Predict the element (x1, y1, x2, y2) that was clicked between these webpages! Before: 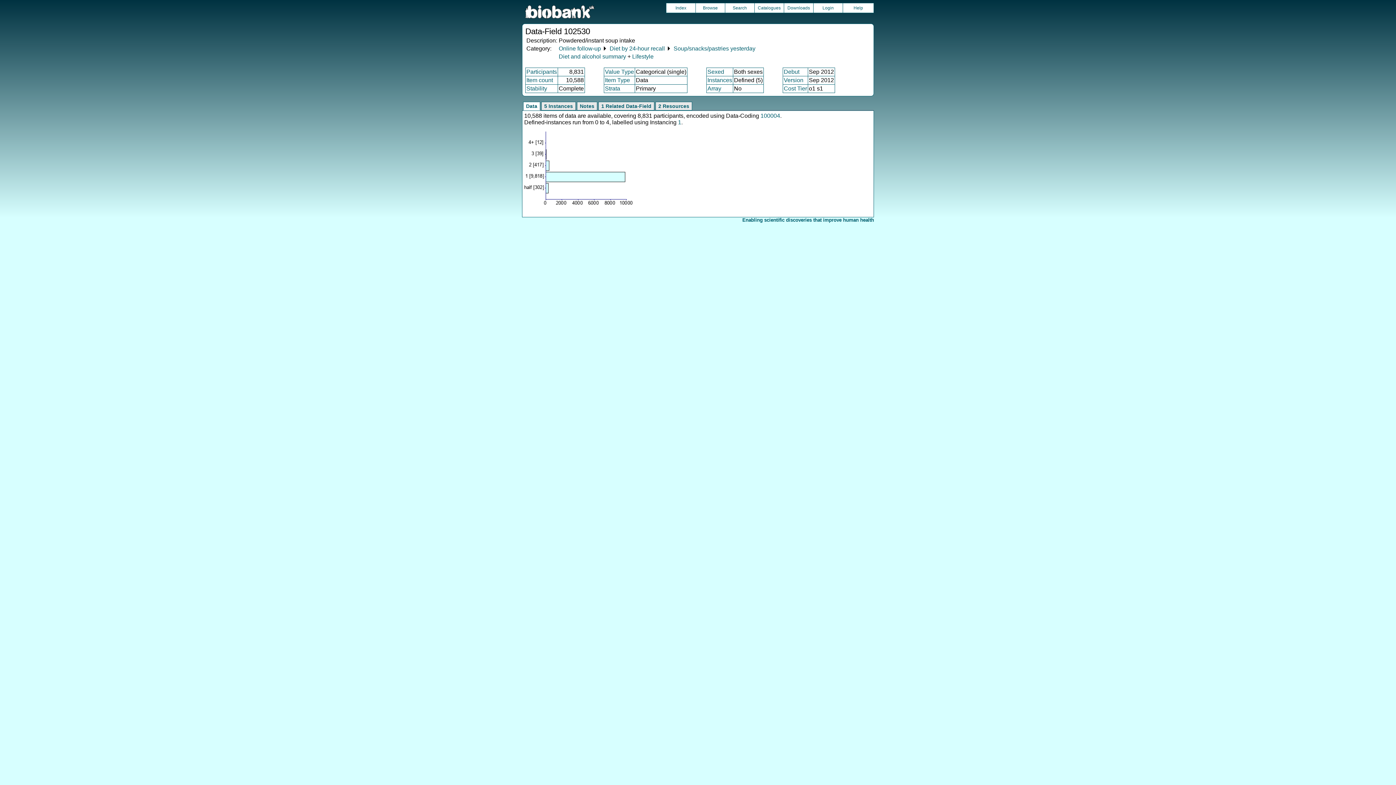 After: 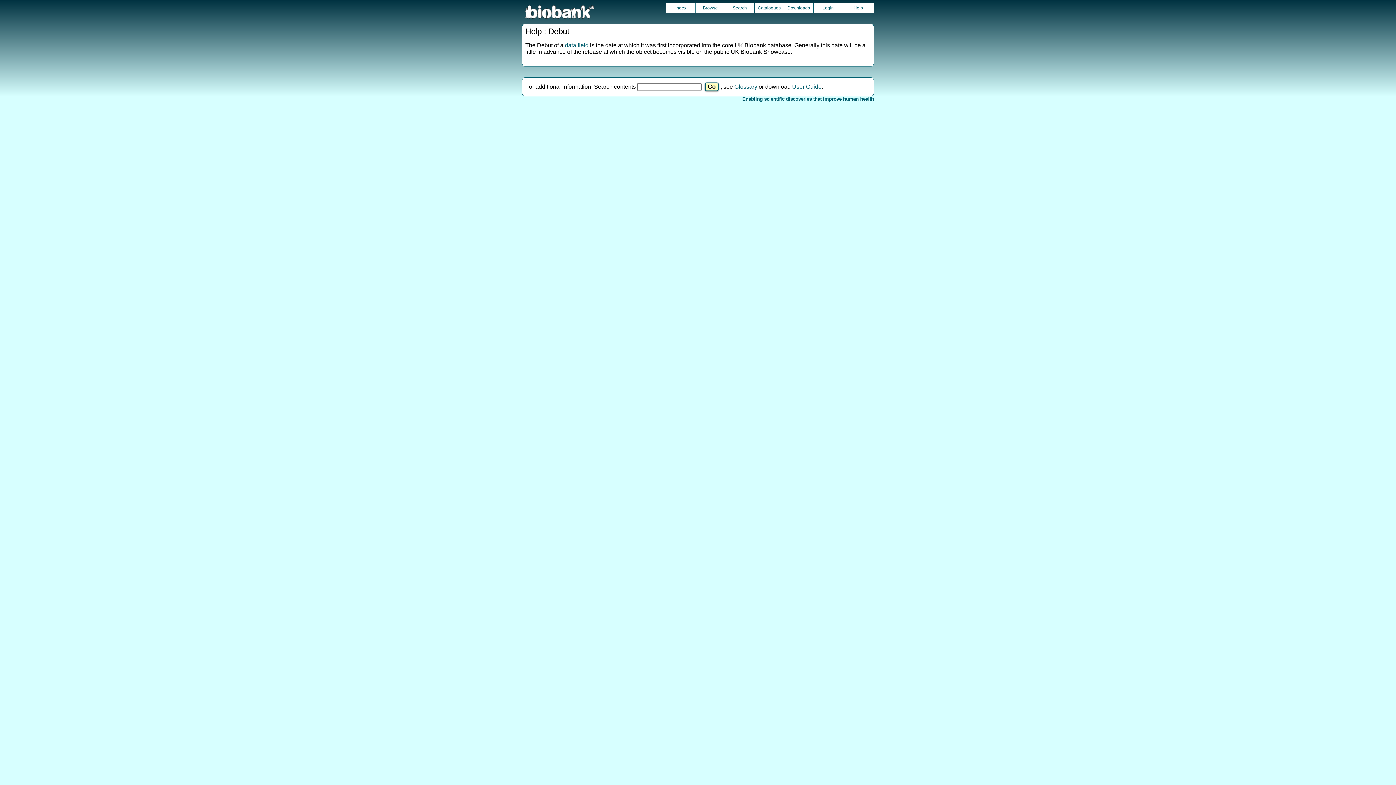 Action: label: Debut bbox: (784, 68, 799, 74)